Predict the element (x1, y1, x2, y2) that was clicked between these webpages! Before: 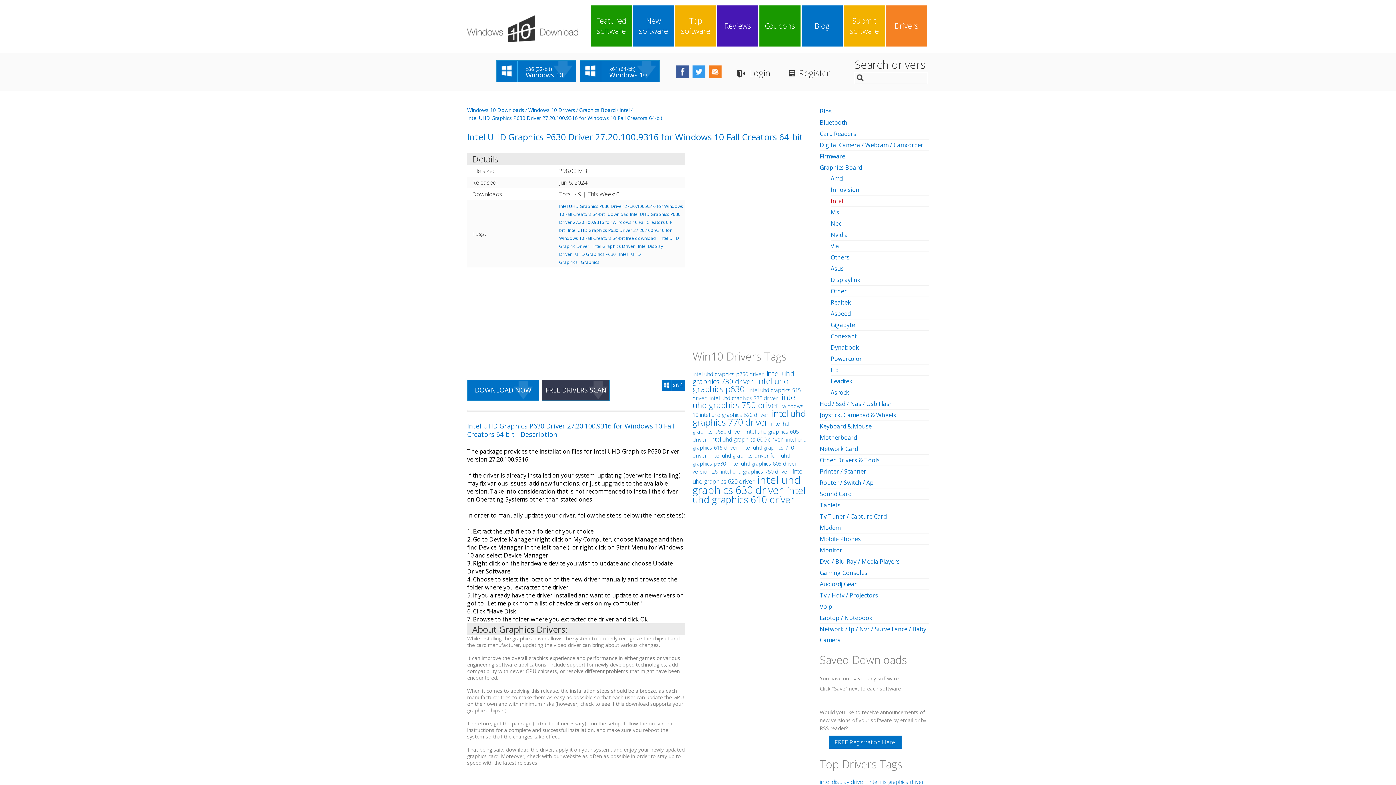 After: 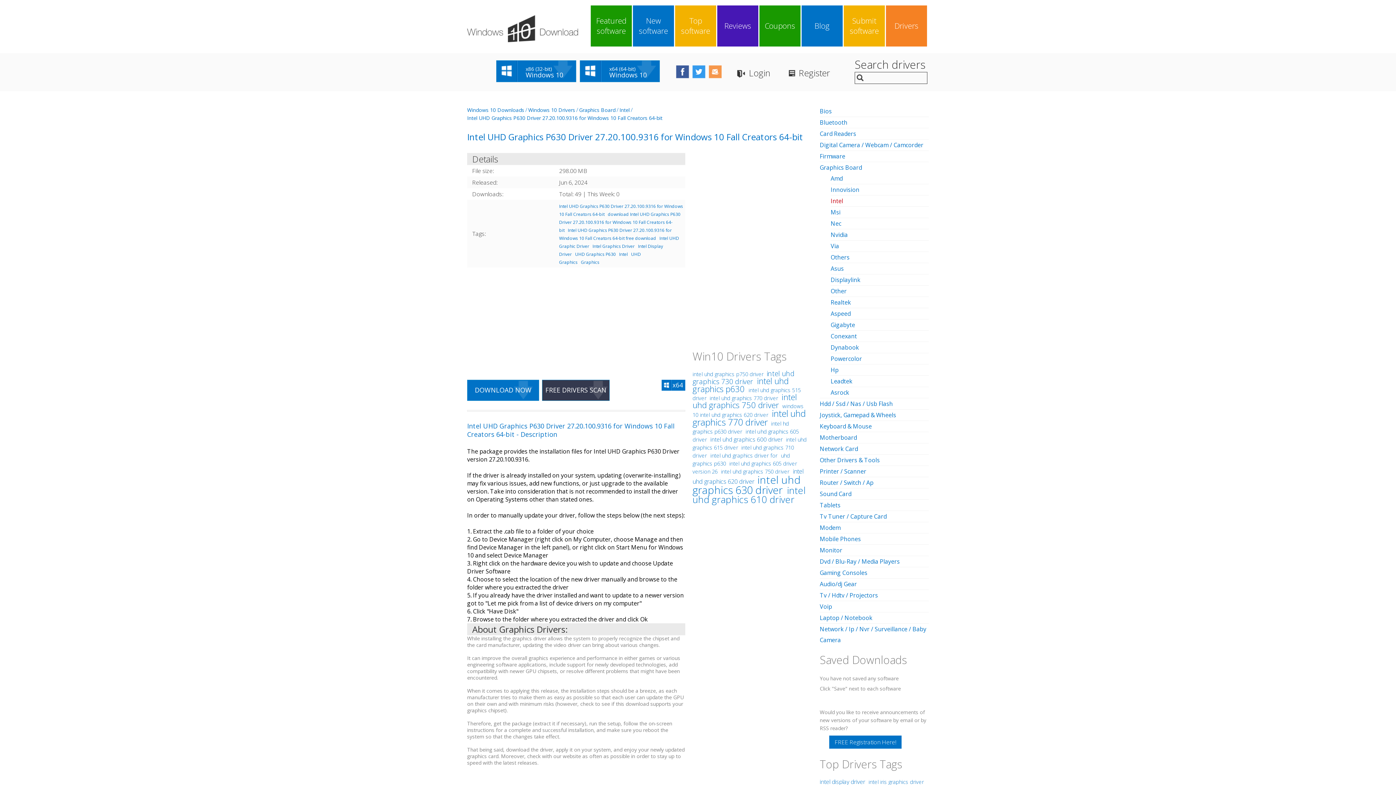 Action: bbox: (708, 65, 722, 78)